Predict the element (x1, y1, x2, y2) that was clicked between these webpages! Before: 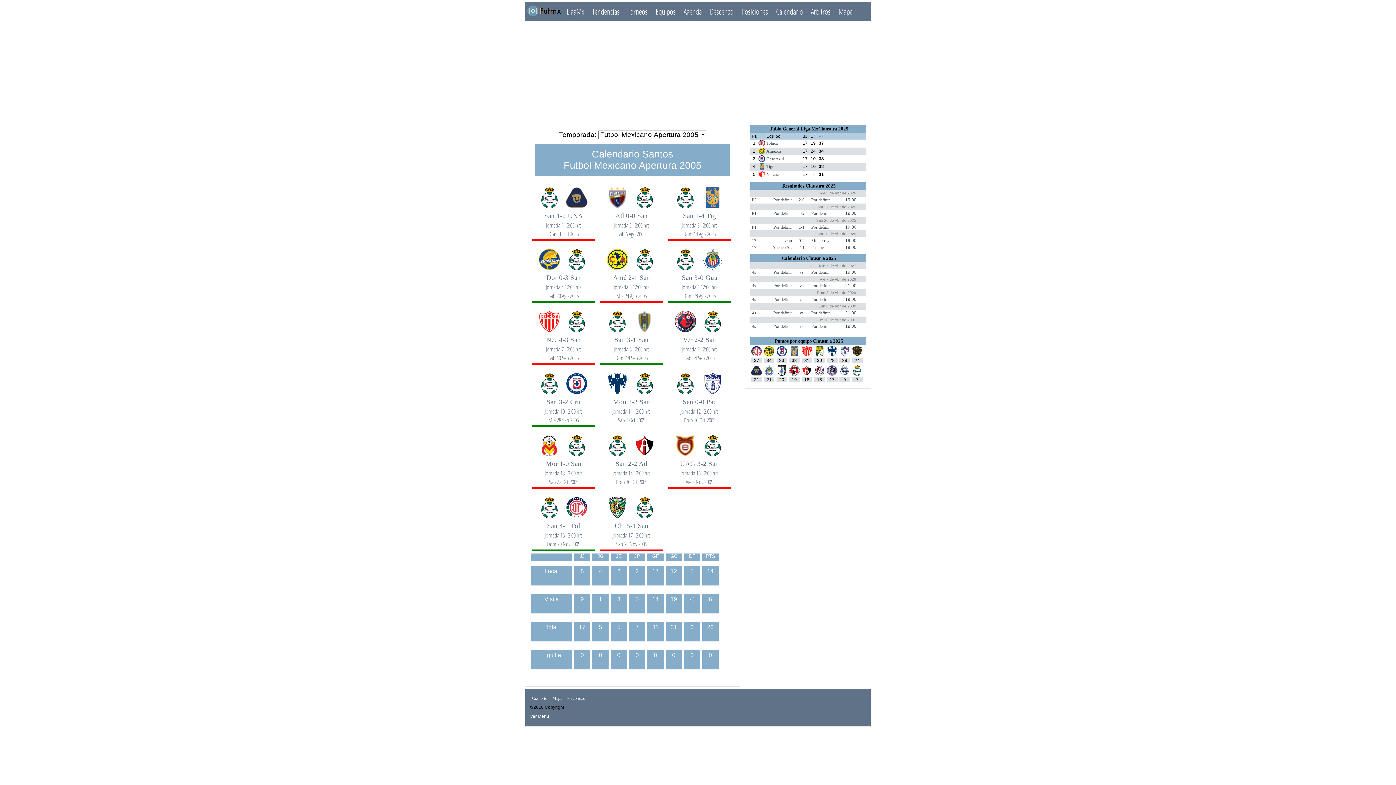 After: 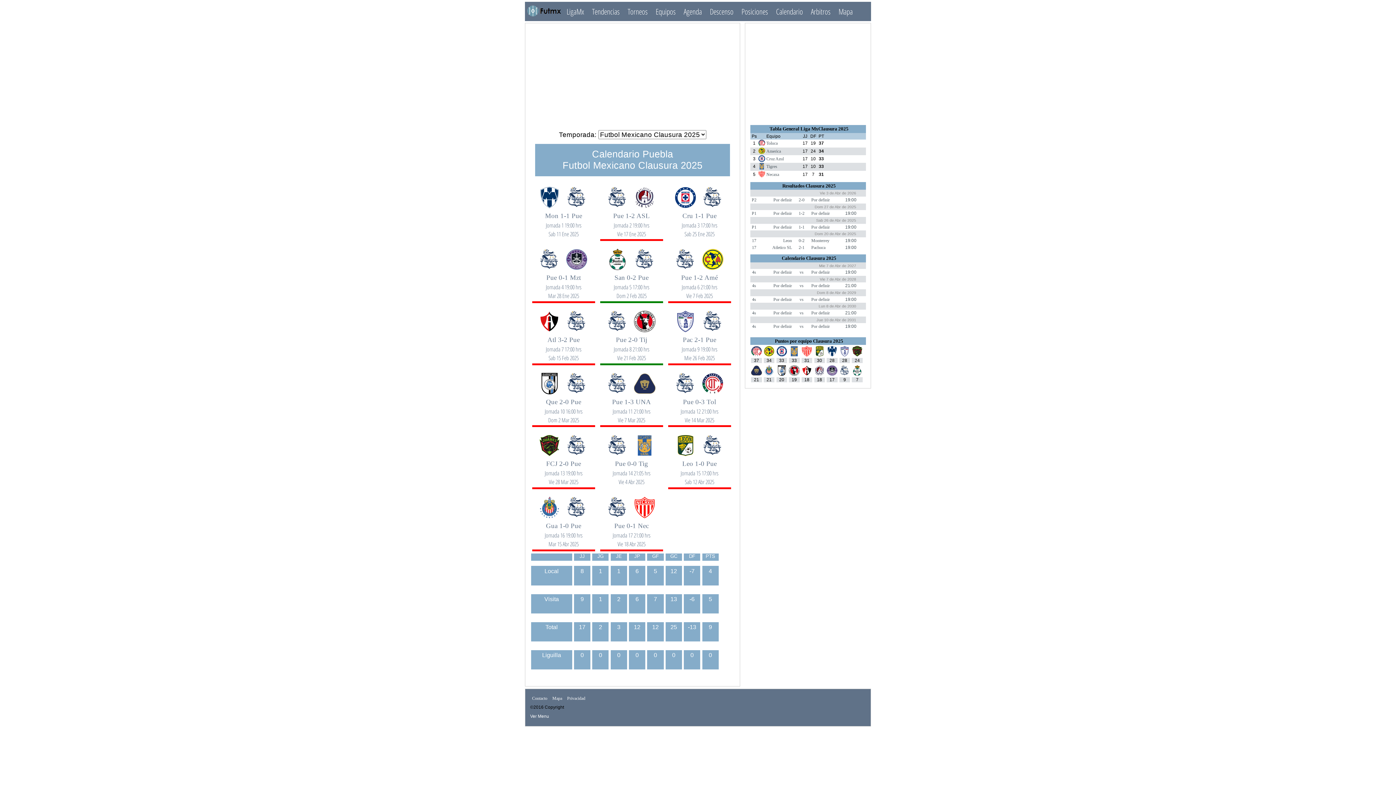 Action: bbox: (839, 372, 850, 377)